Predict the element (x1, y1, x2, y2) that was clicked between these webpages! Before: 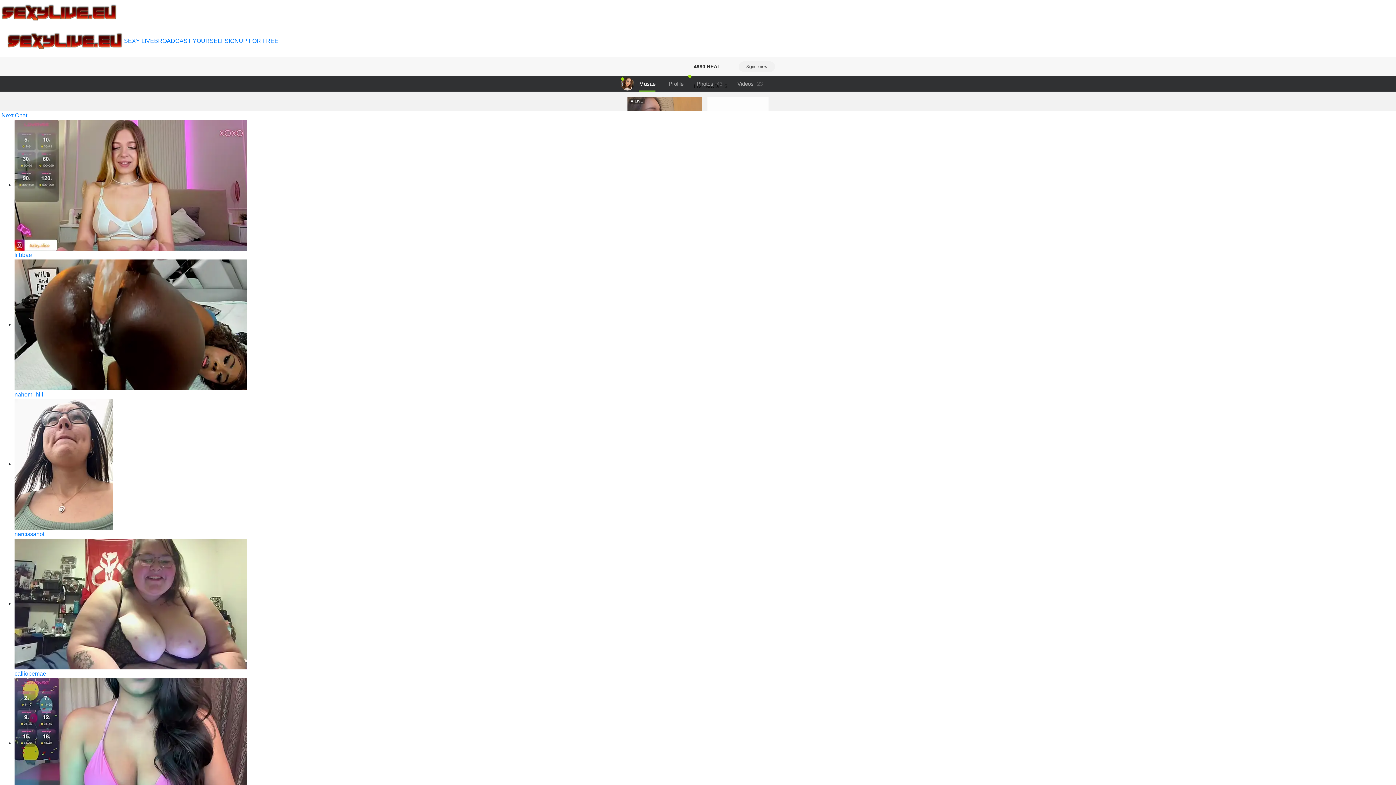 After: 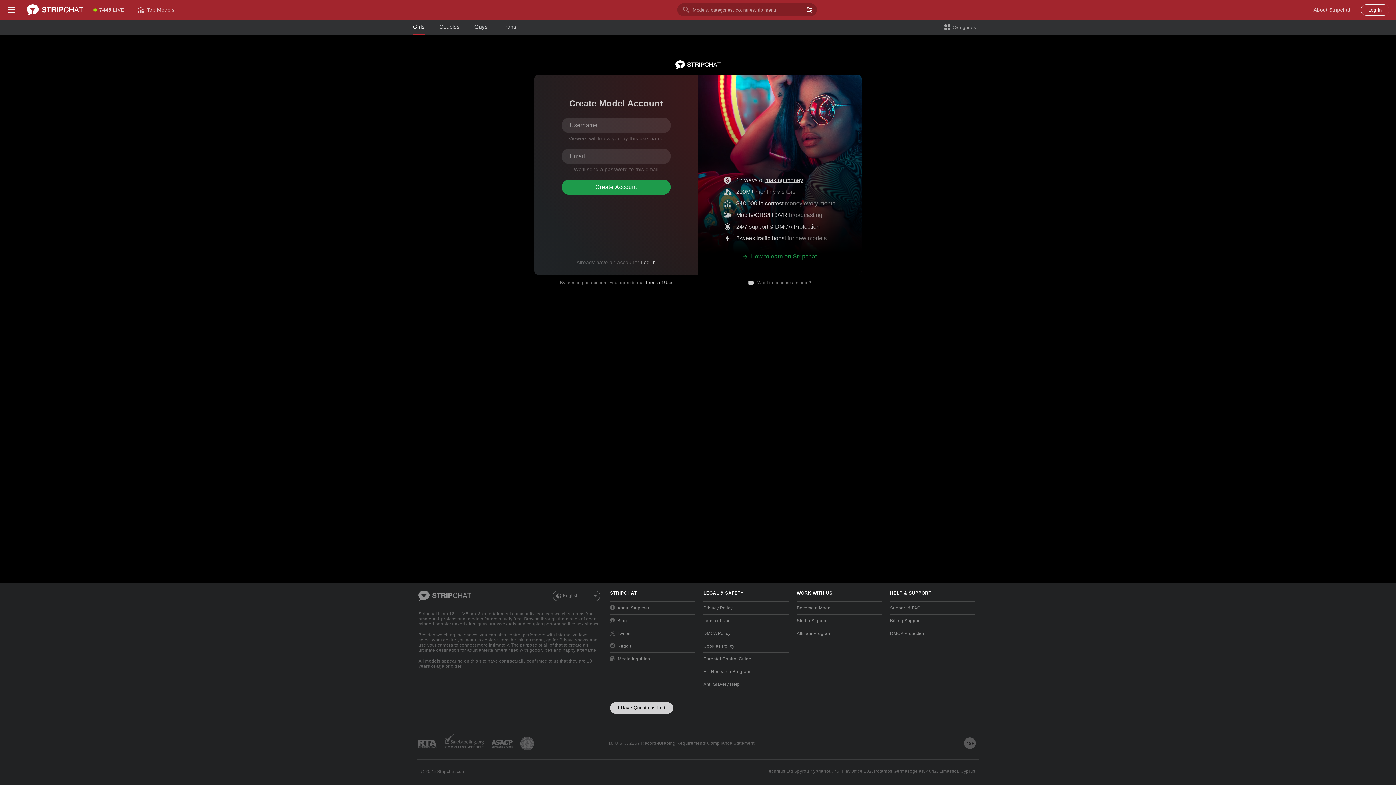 Action: label: BROADCAST YOURSELF bbox: (154, 37, 224, 44)